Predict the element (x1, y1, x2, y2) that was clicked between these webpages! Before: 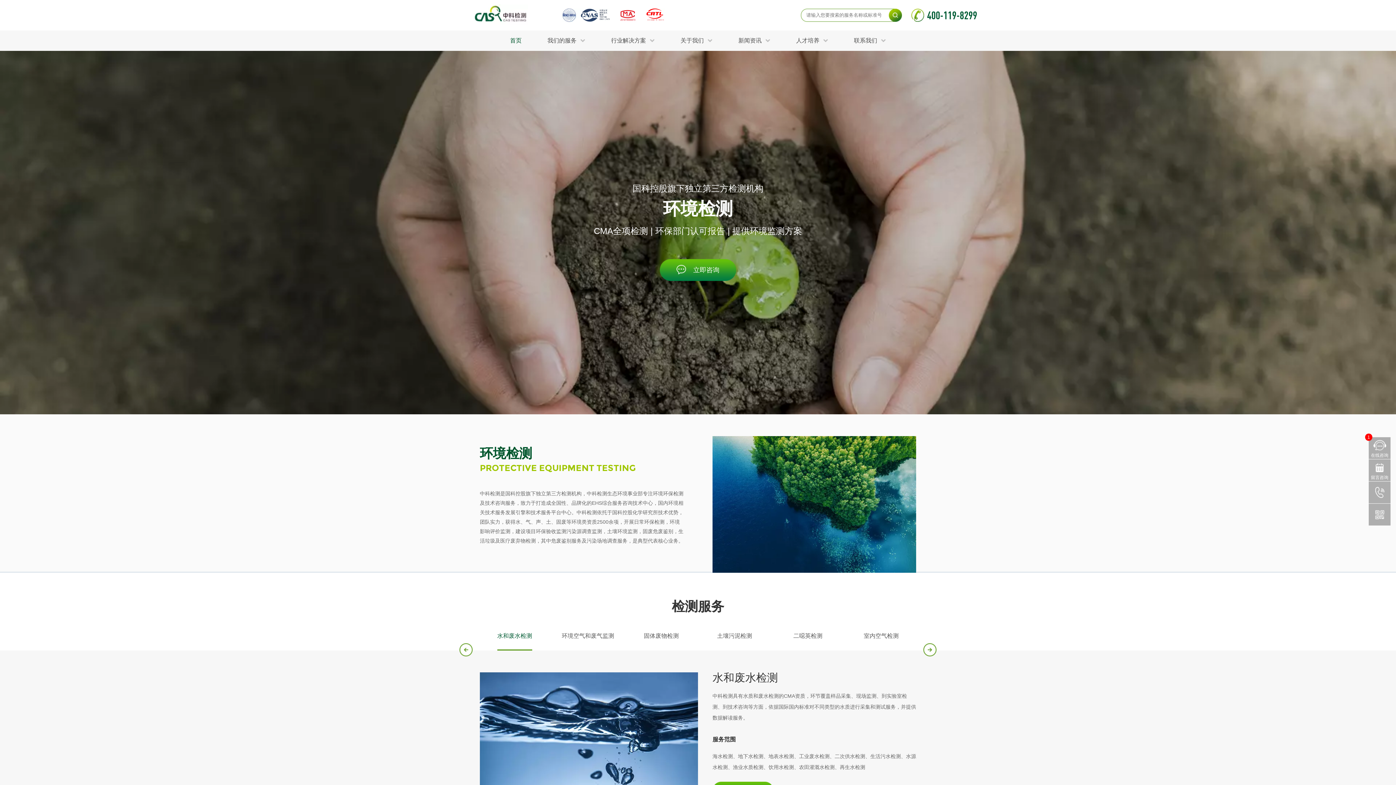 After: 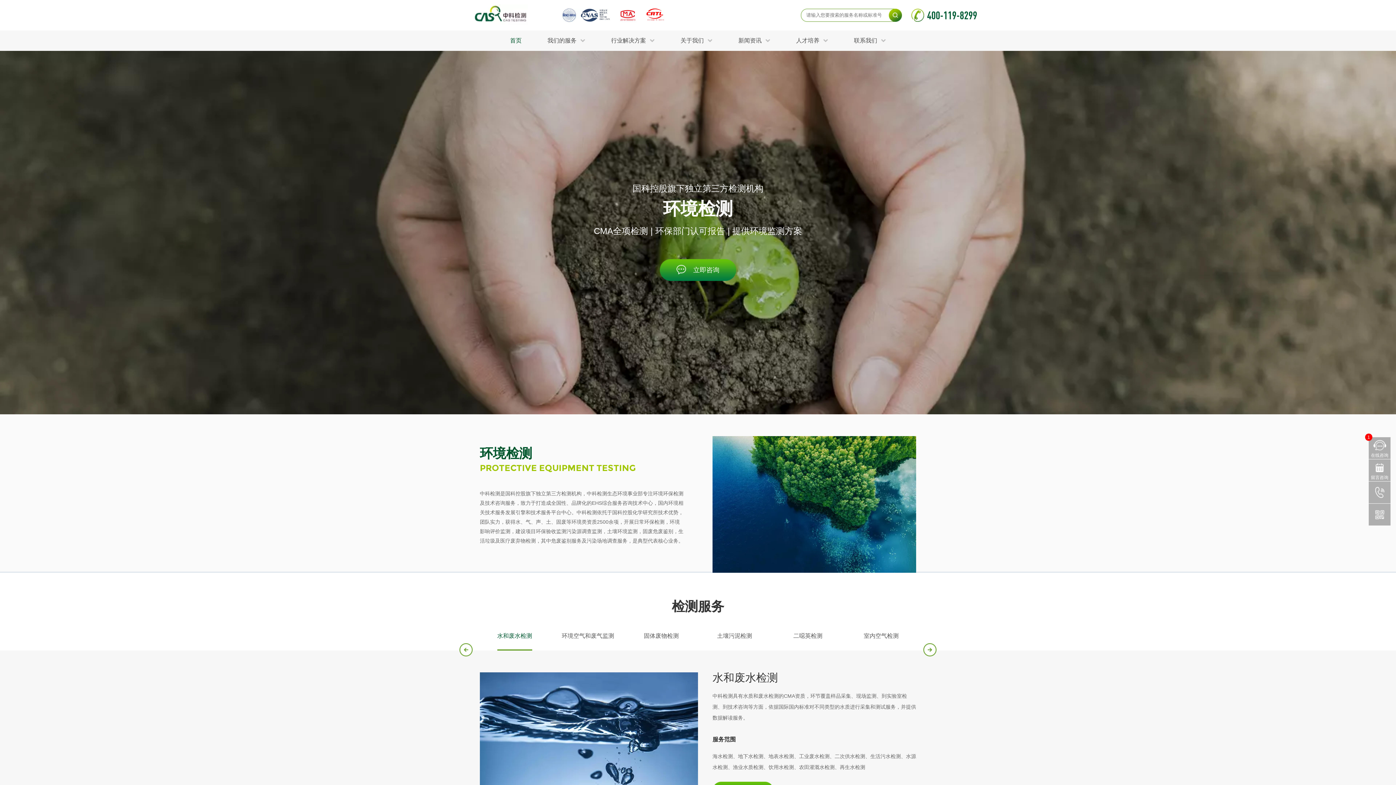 Action: label: 立即咨询 bbox: (660, 259, 736, 281)